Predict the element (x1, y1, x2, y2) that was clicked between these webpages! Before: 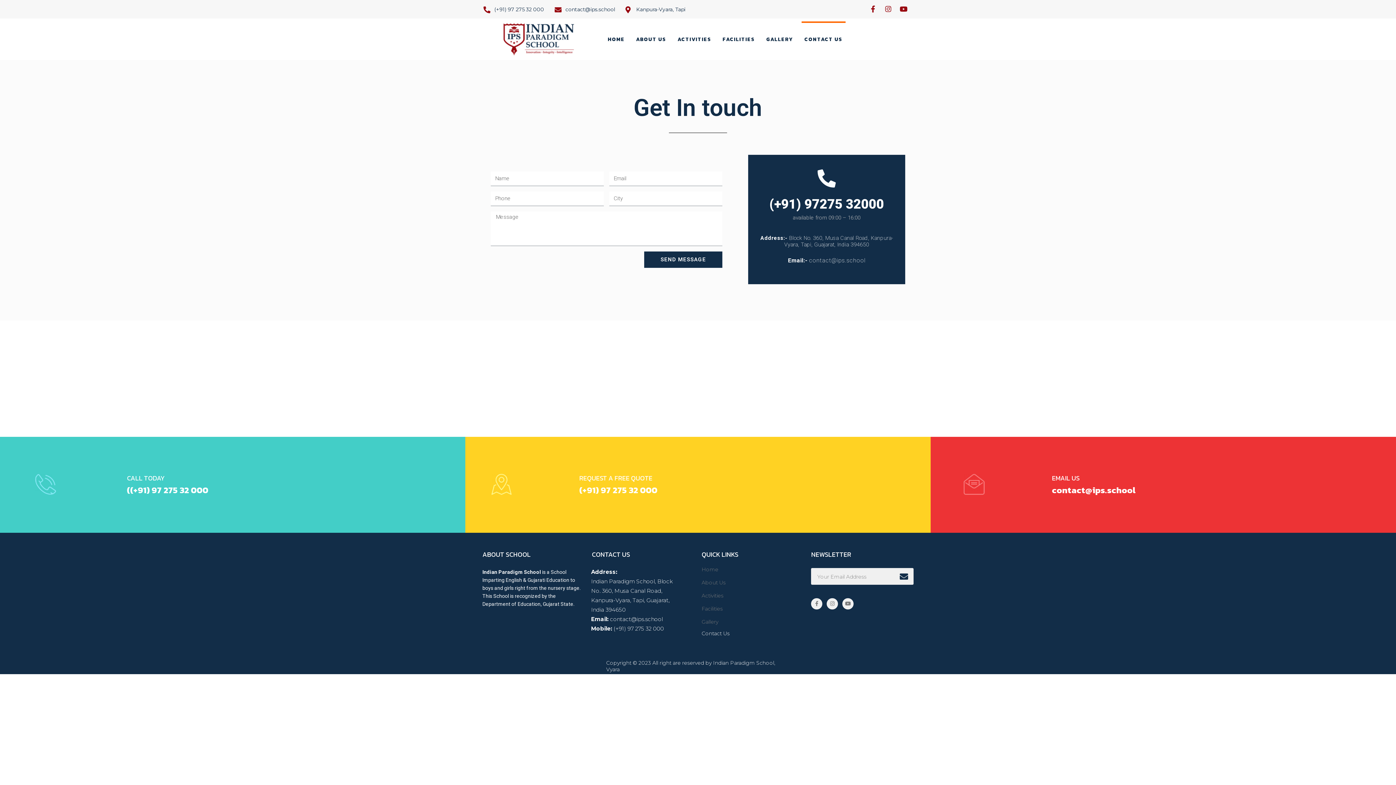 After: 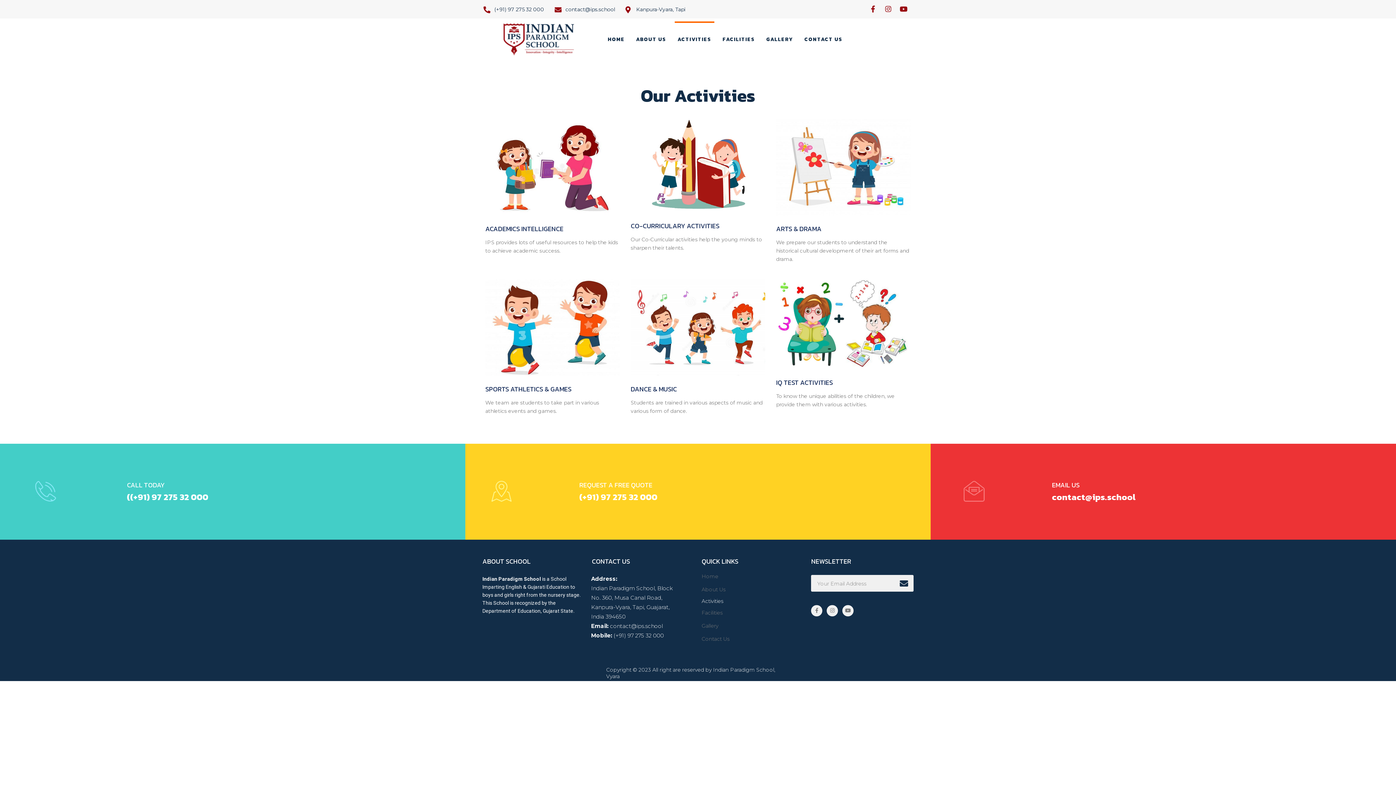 Action: label: Activities bbox: (701, 592, 804, 600)